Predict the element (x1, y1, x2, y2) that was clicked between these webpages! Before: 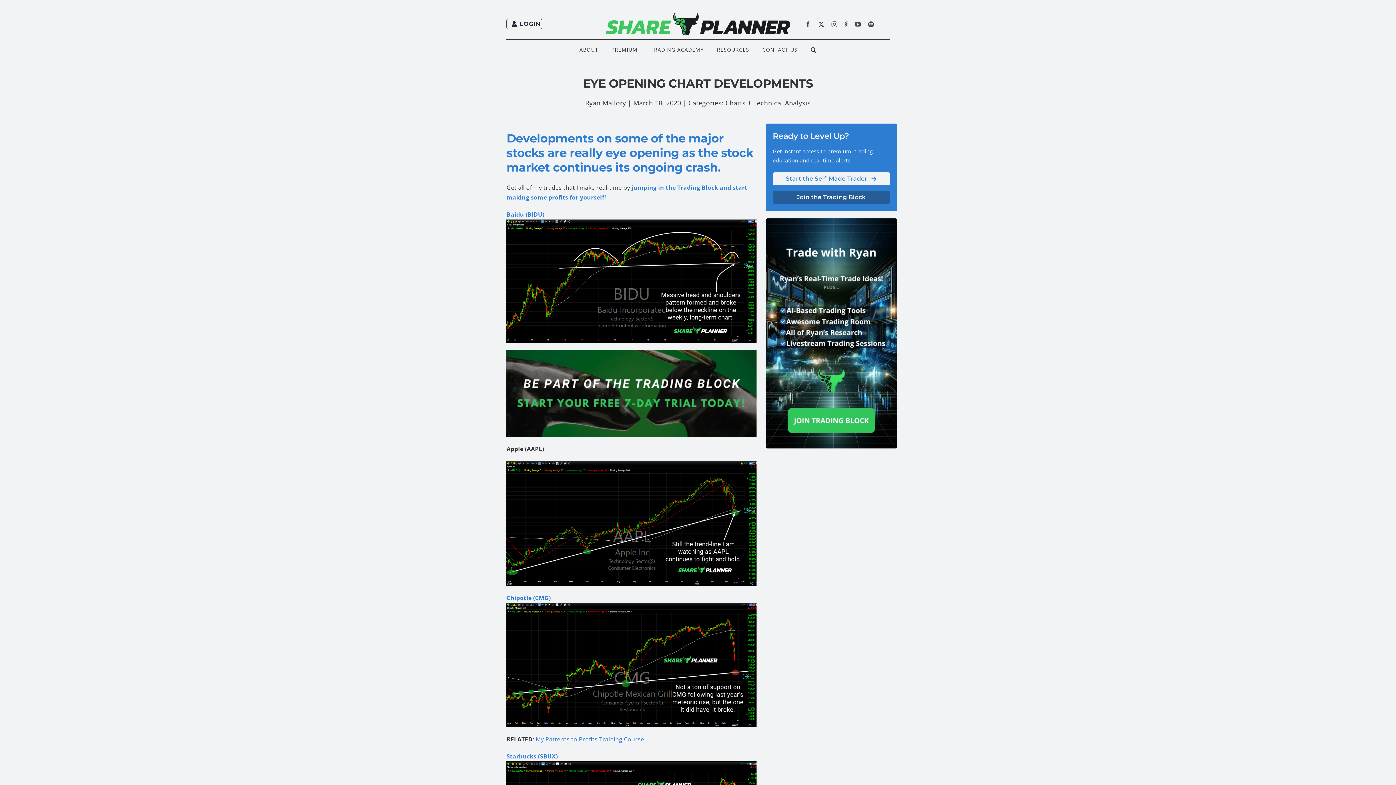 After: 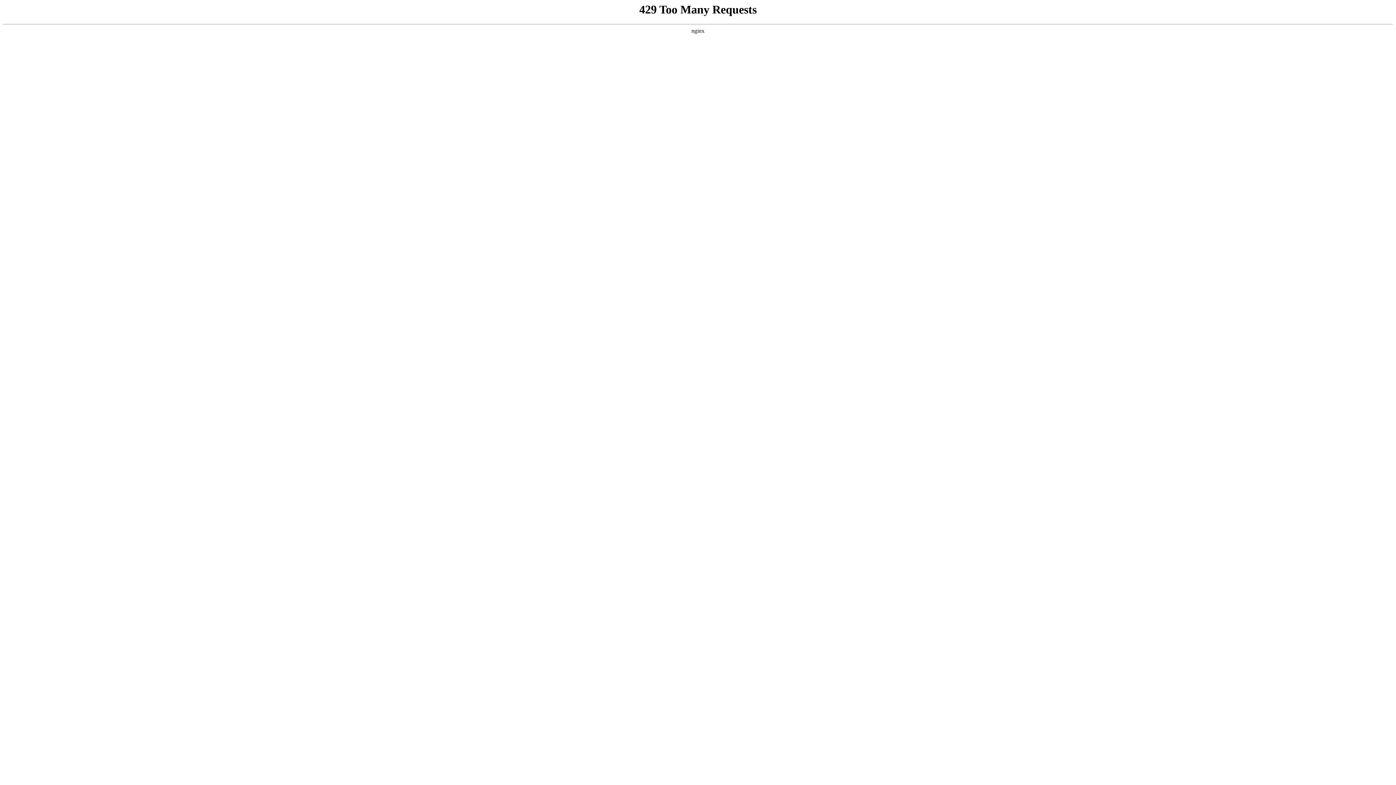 Action: bbox: (772, 172, 890, 185) label: Start the Self-Made Trader